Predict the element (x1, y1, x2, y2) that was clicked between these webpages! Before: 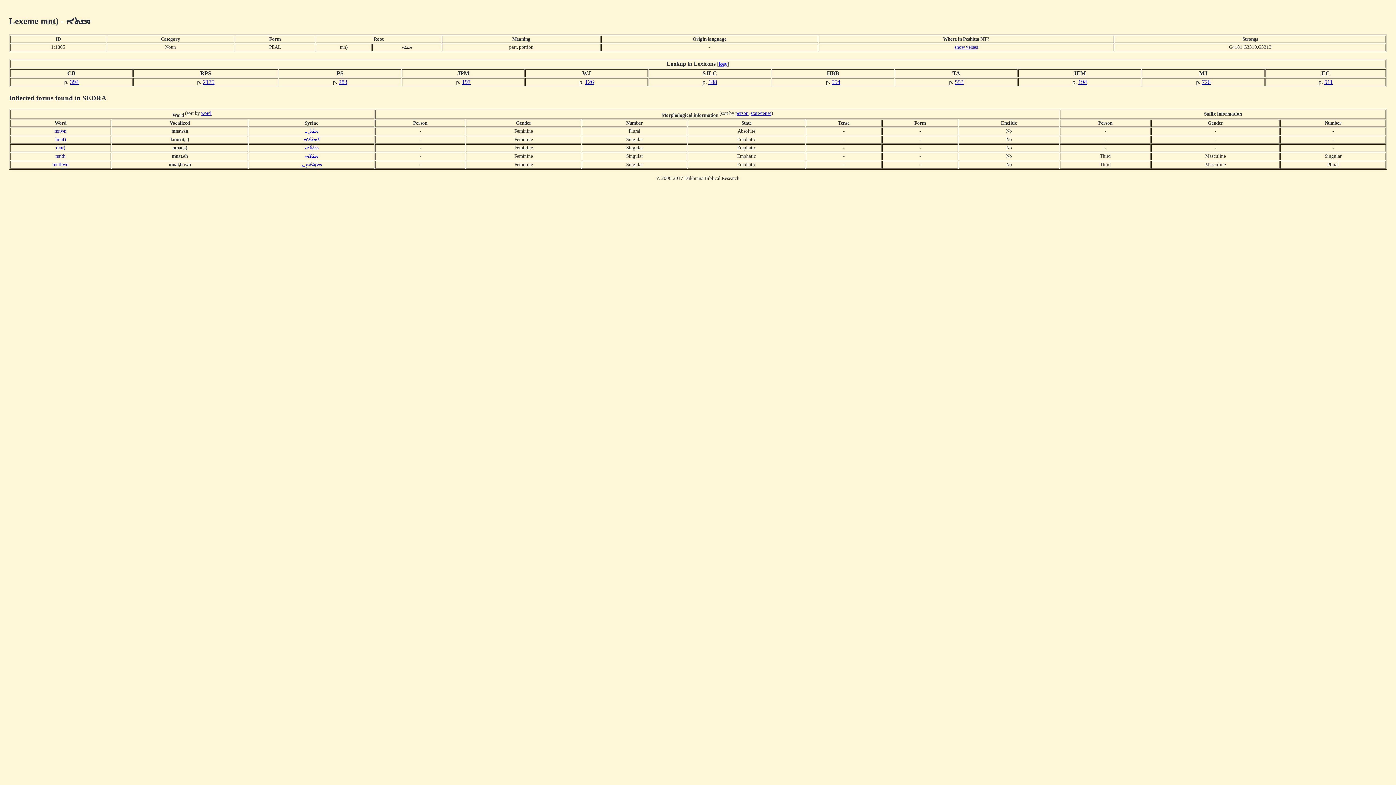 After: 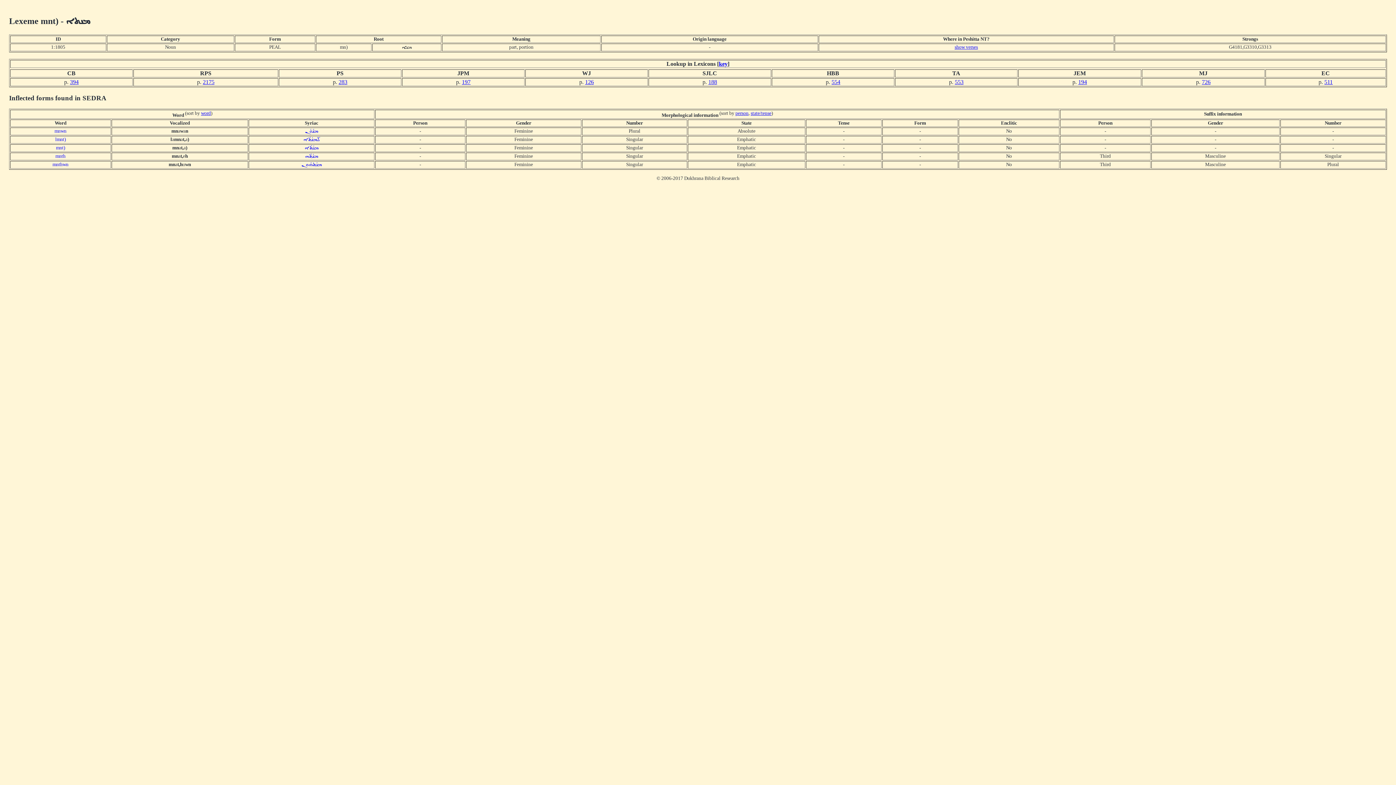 Action: label: 126 bbox: (585, 78, 594, 85)